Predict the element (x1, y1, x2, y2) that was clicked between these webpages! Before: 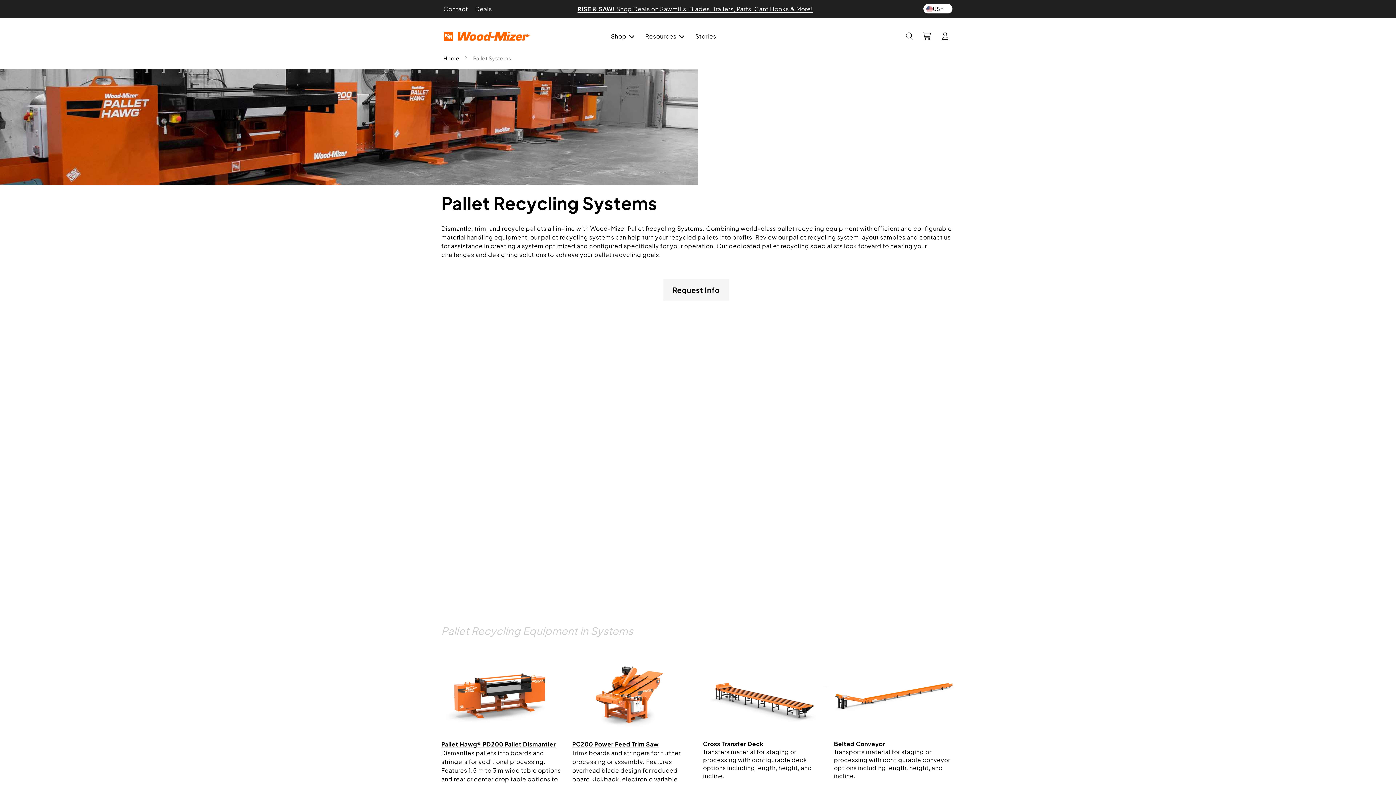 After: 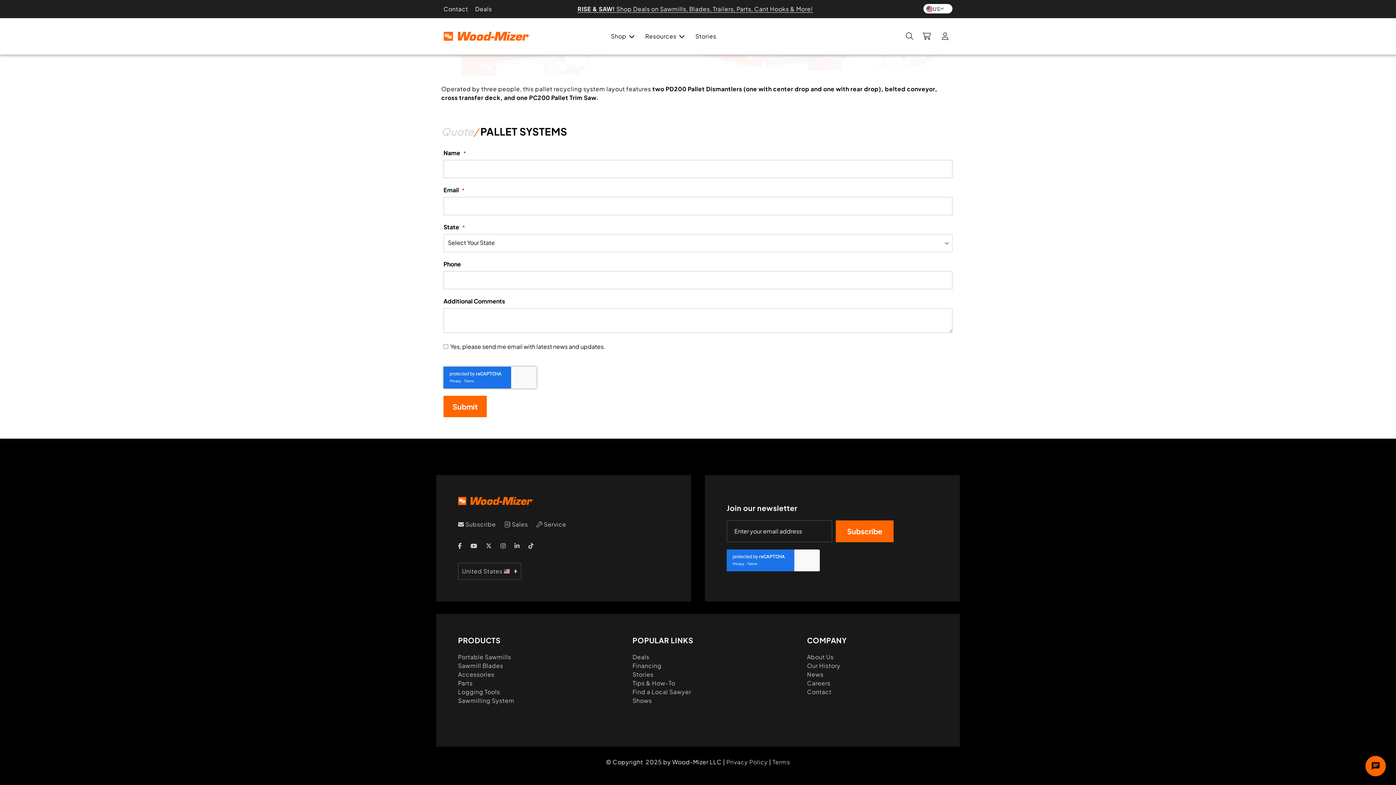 Action: label: Request Info bbox: (663, 279, 729, 300)